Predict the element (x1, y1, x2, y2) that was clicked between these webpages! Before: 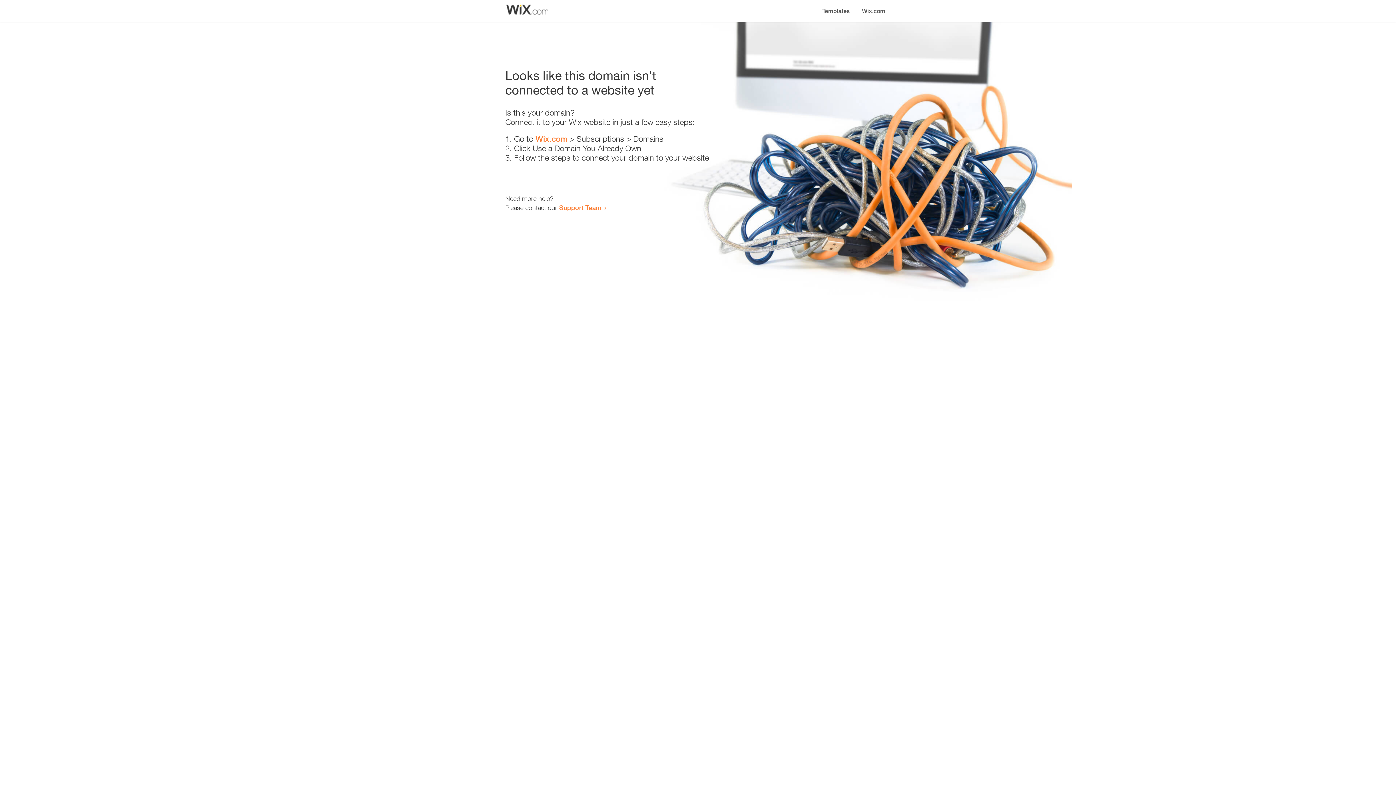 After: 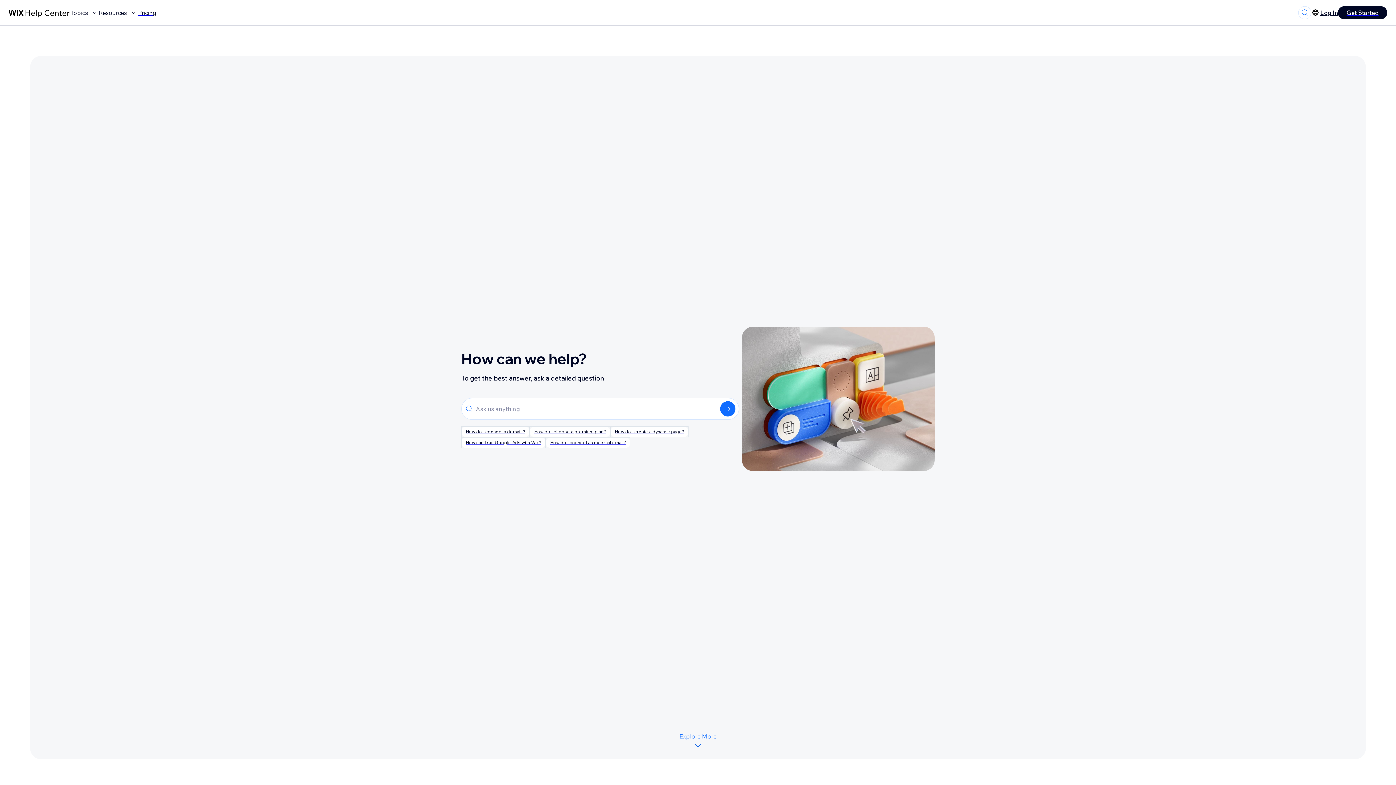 Action: bbox: (559, 203, 601, 211) label: Support Team